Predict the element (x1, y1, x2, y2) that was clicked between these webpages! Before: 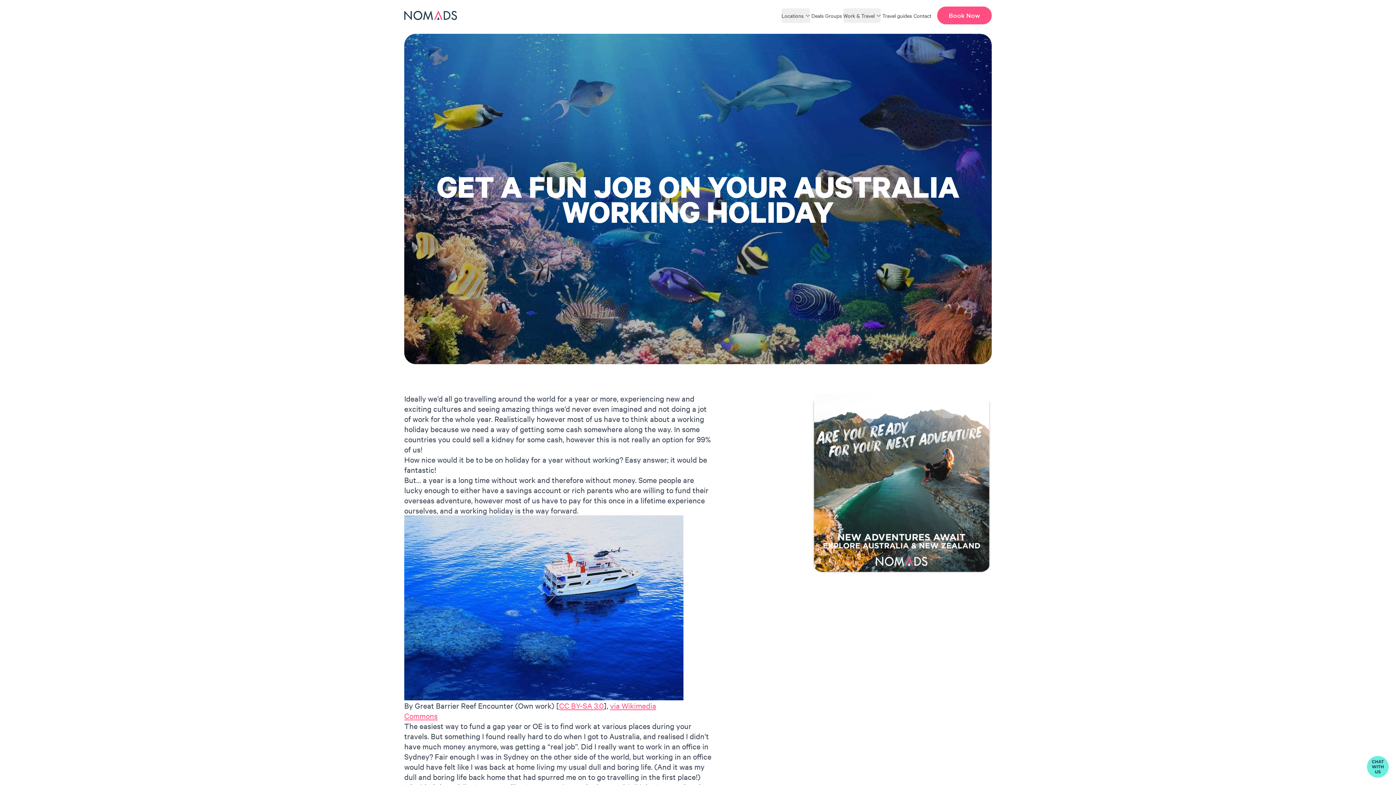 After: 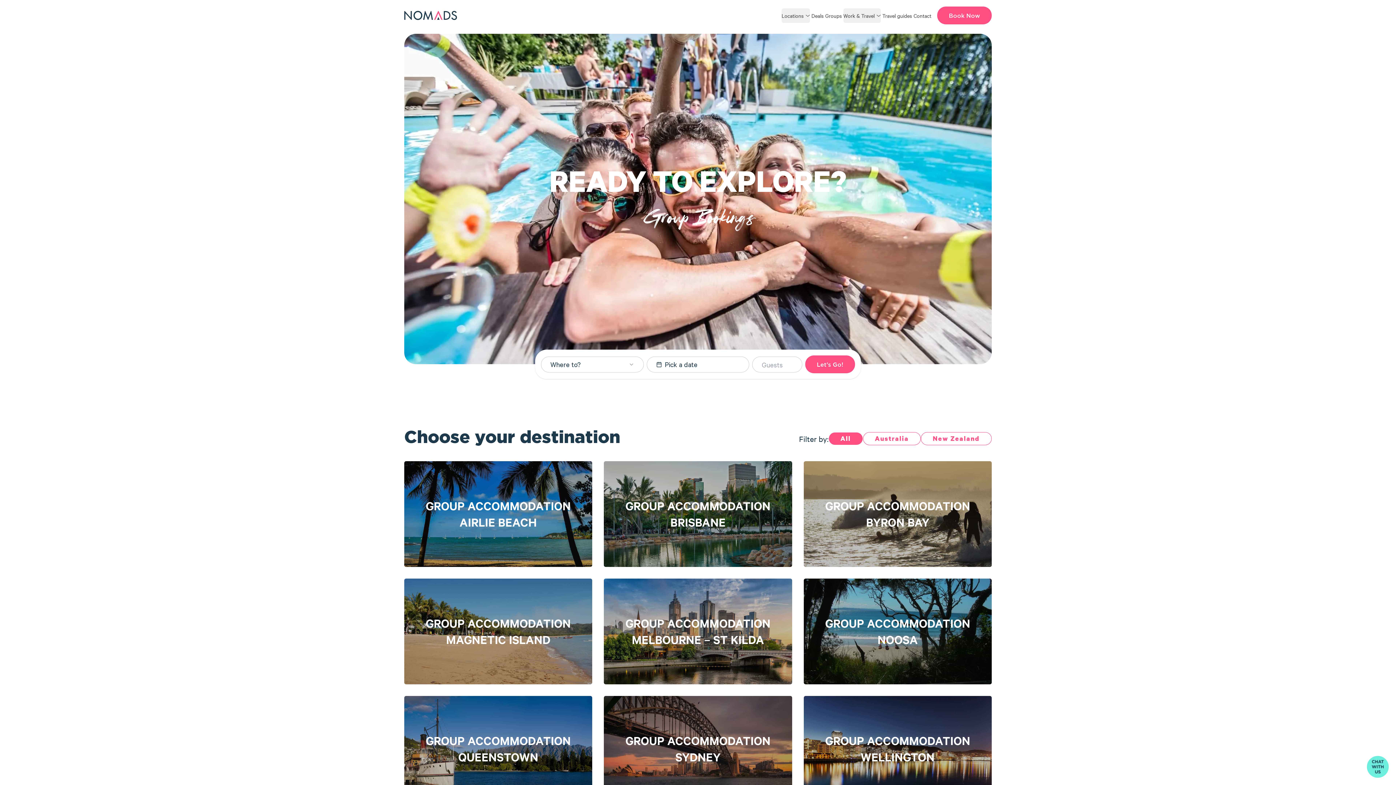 Action: label: Groups bbox: (825, 11, 842, 19)